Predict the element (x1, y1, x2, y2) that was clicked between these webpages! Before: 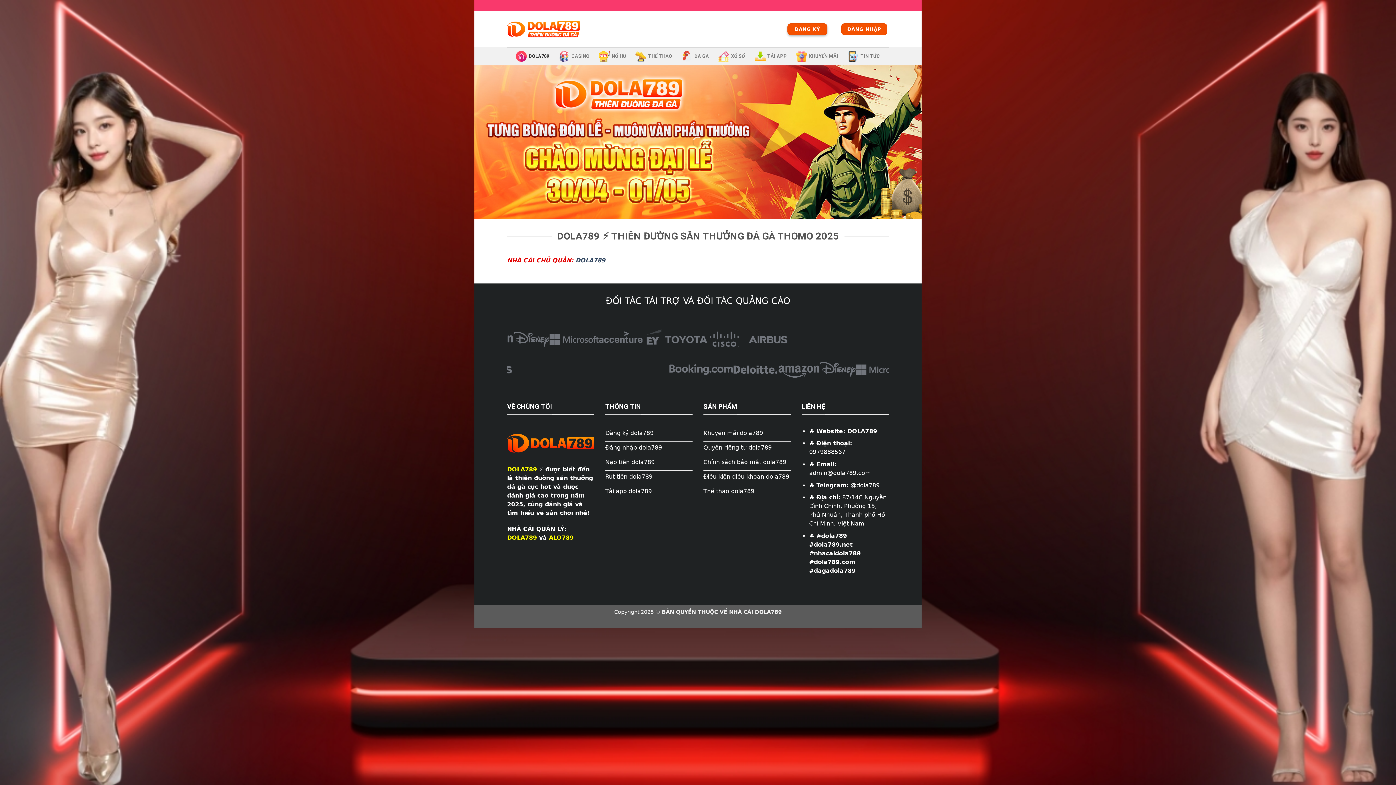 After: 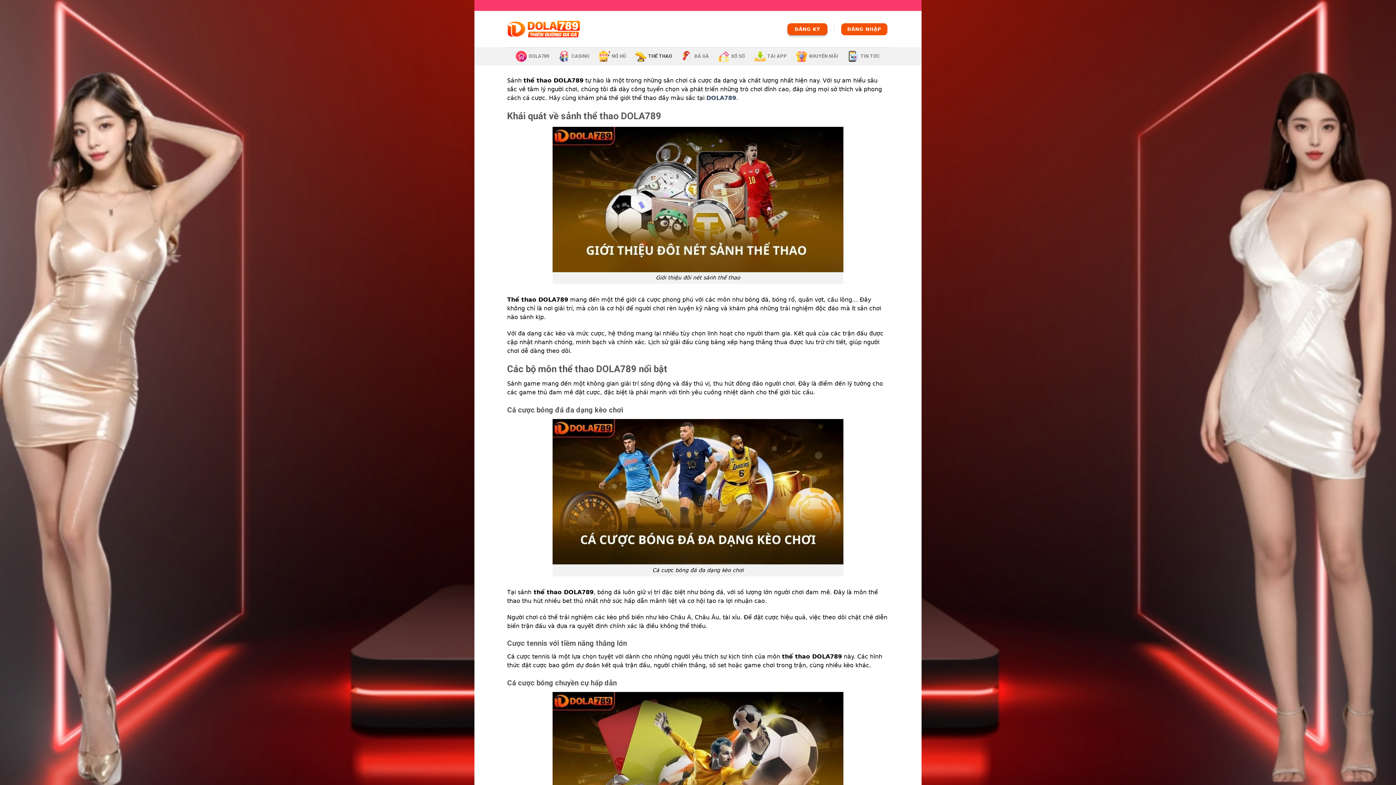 Action: label: THỂ THAO bbox: (635, 47, 672, 65)